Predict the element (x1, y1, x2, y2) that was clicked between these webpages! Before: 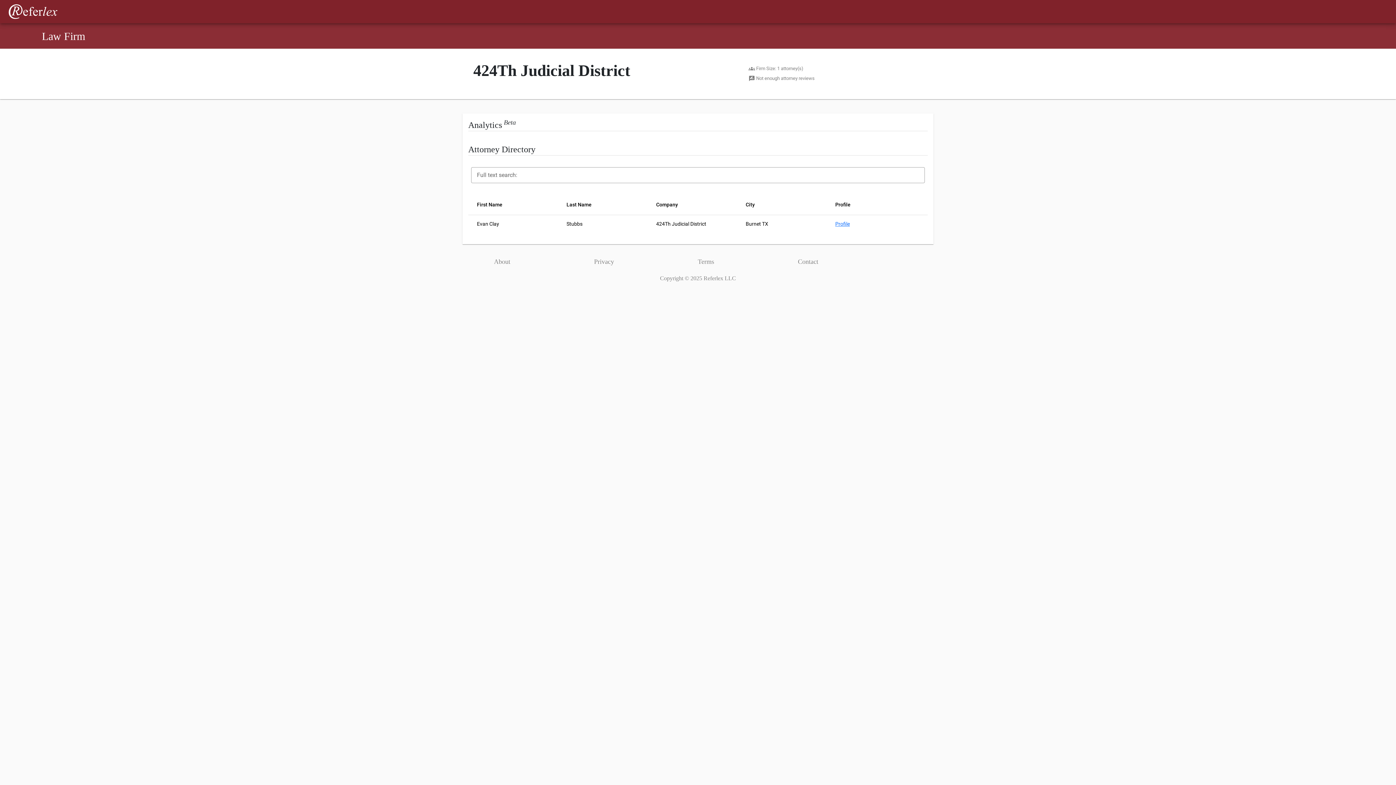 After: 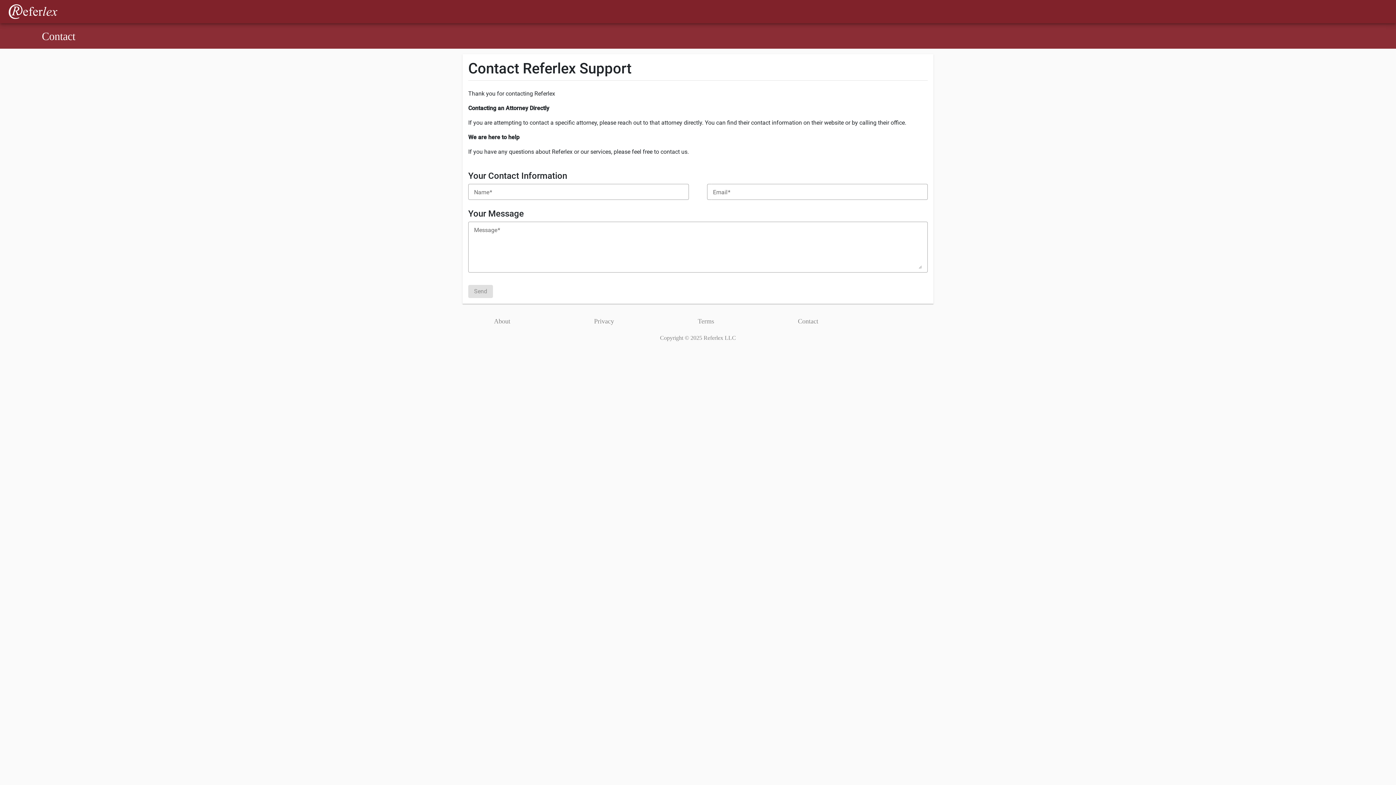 Action: label: Contact bbox: (798, 258, 902, 265)